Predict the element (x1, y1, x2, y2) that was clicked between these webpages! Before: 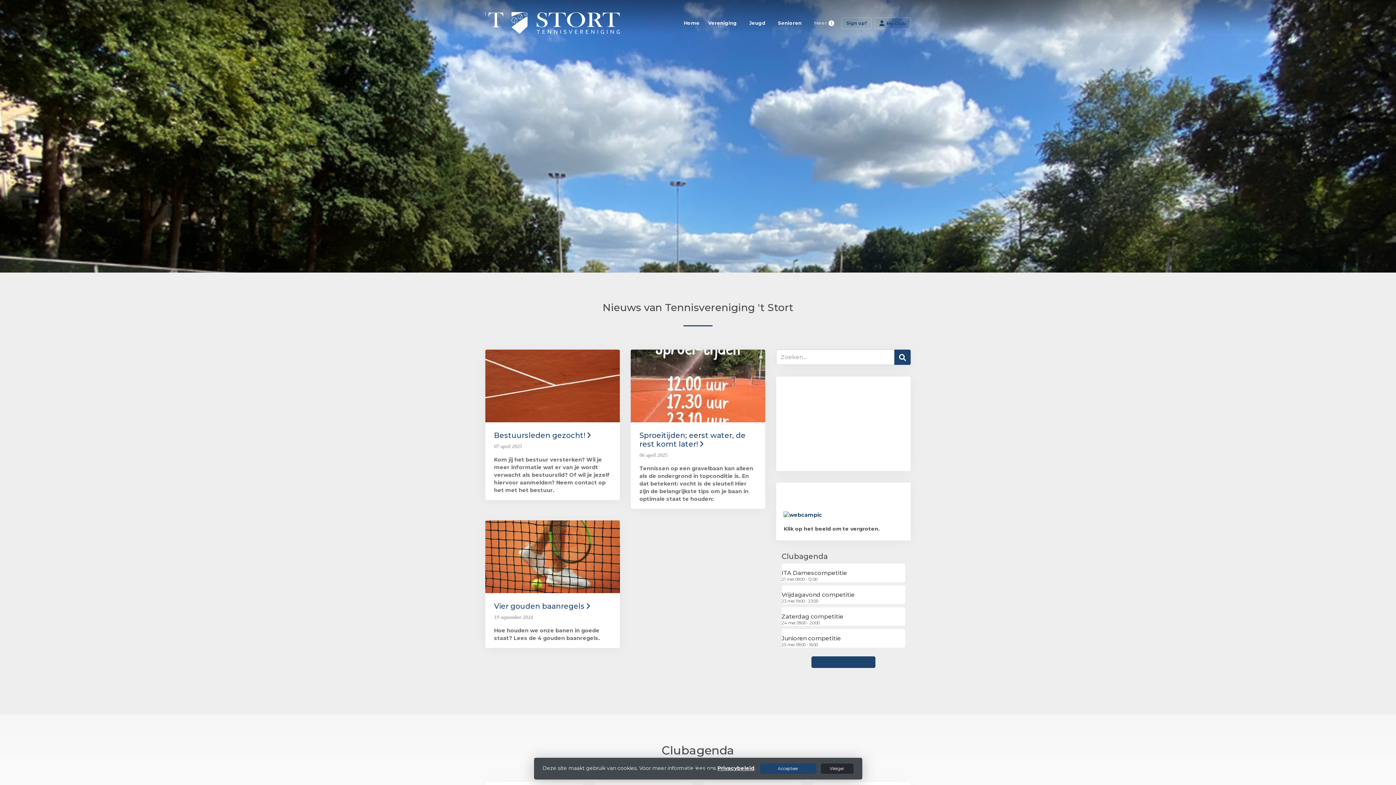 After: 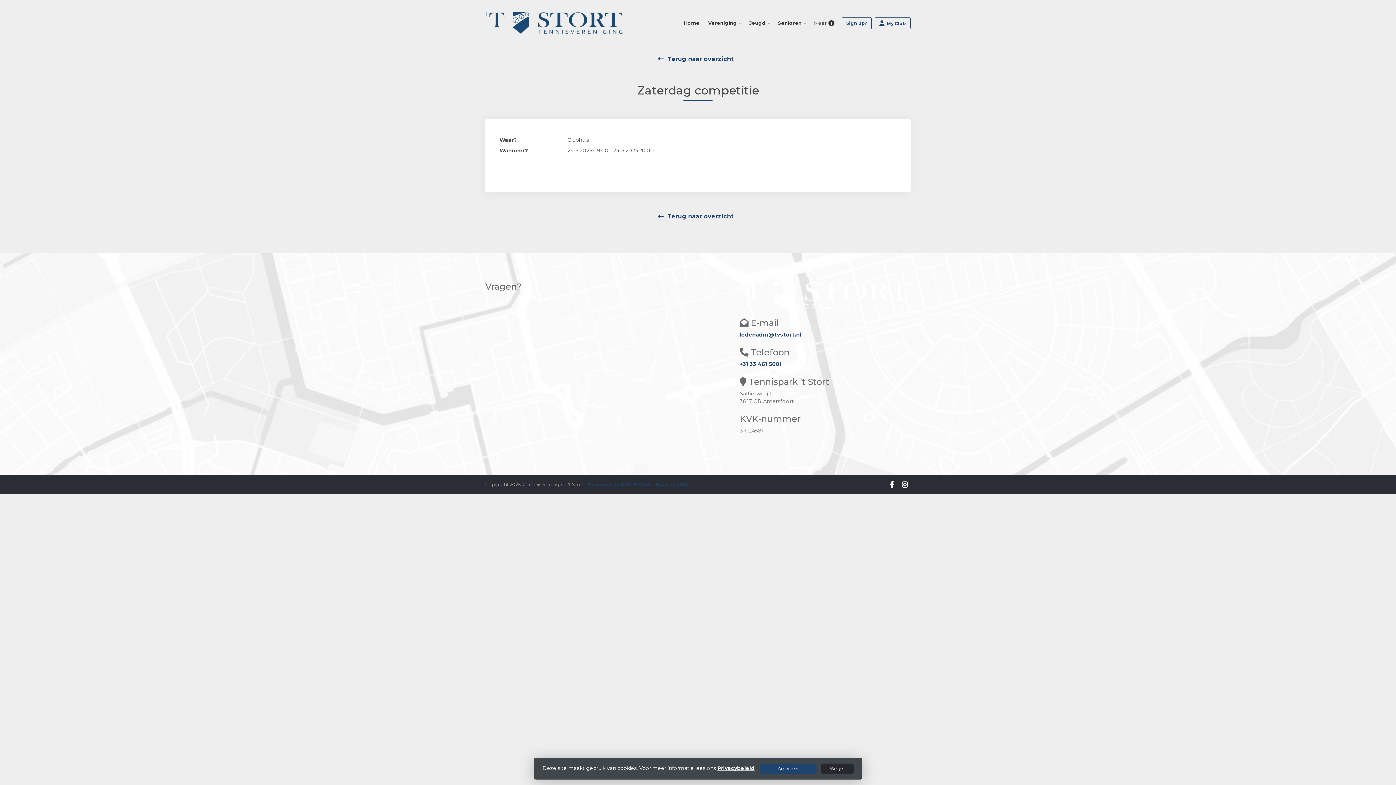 Action: bbox: (781, 619, 905, 626) label: Zaterdag competitie

24 mei 09:00 - 20:00